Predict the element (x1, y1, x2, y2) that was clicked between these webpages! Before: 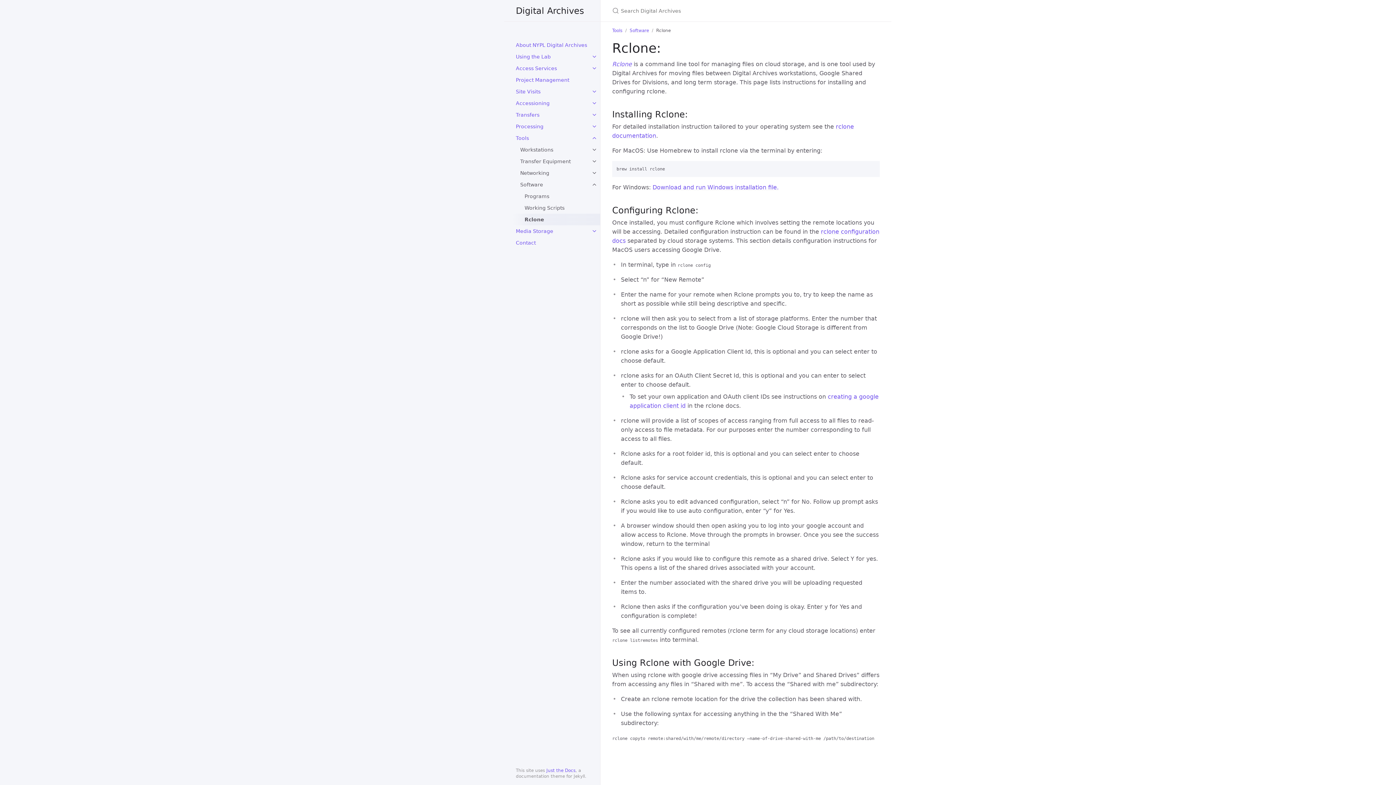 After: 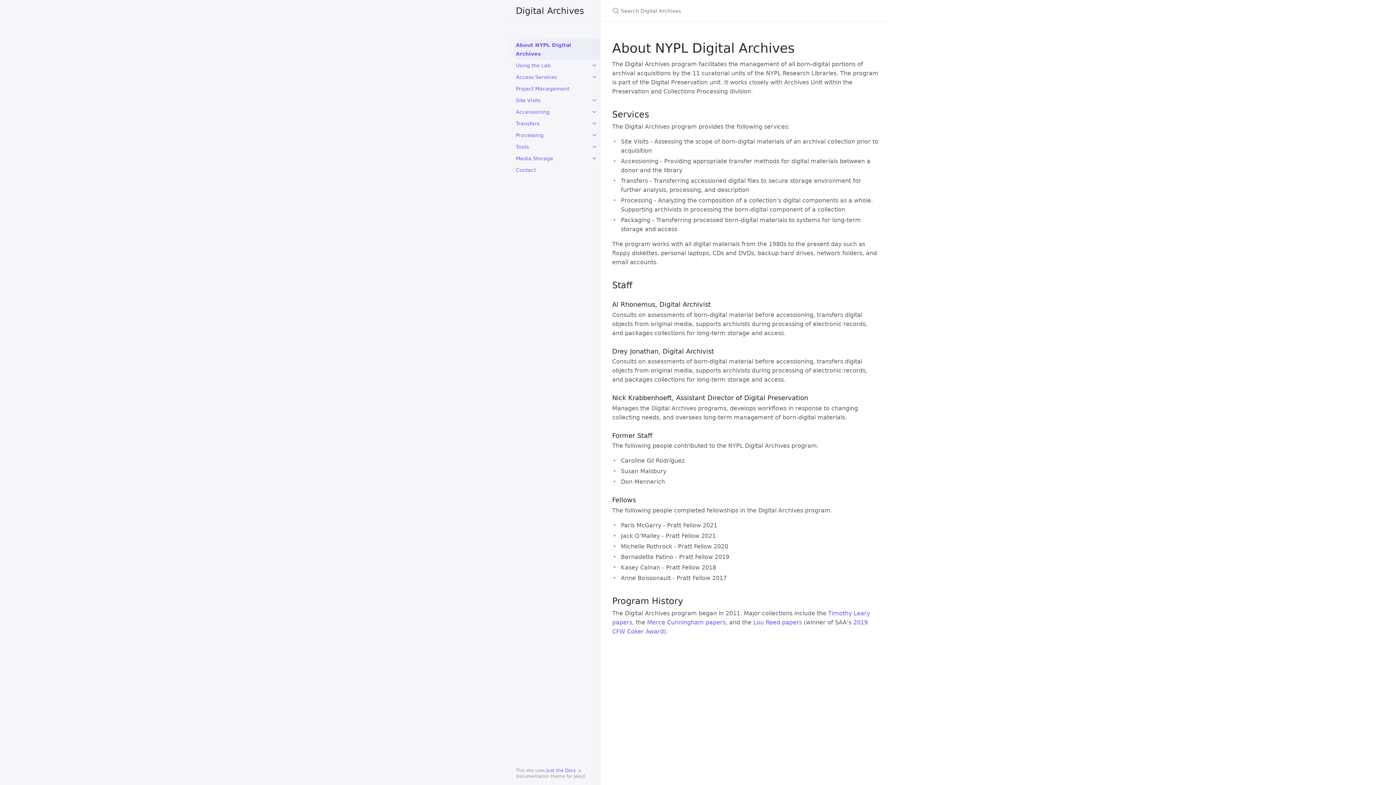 Action: label: About NYPL Digital Archives bbox: (504, 39, 600, 50)